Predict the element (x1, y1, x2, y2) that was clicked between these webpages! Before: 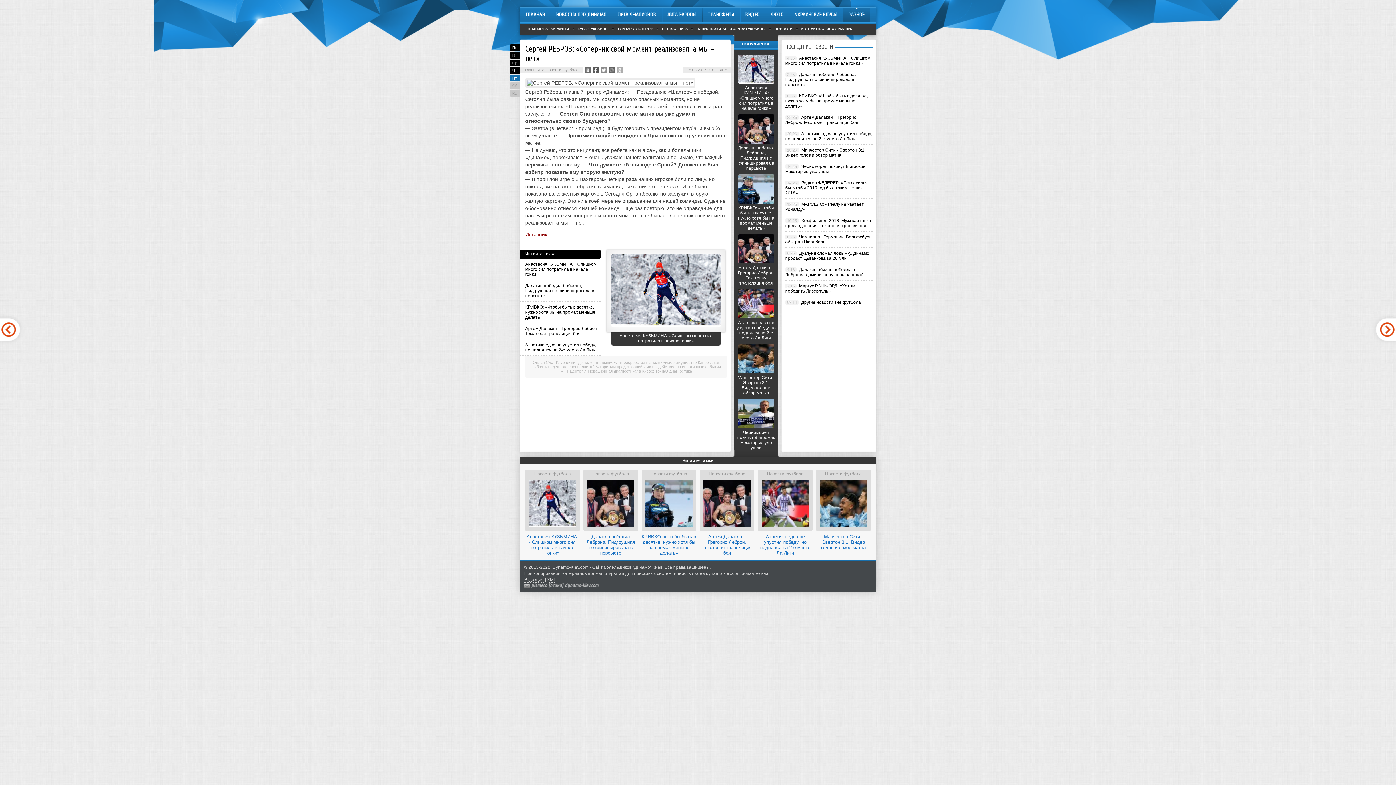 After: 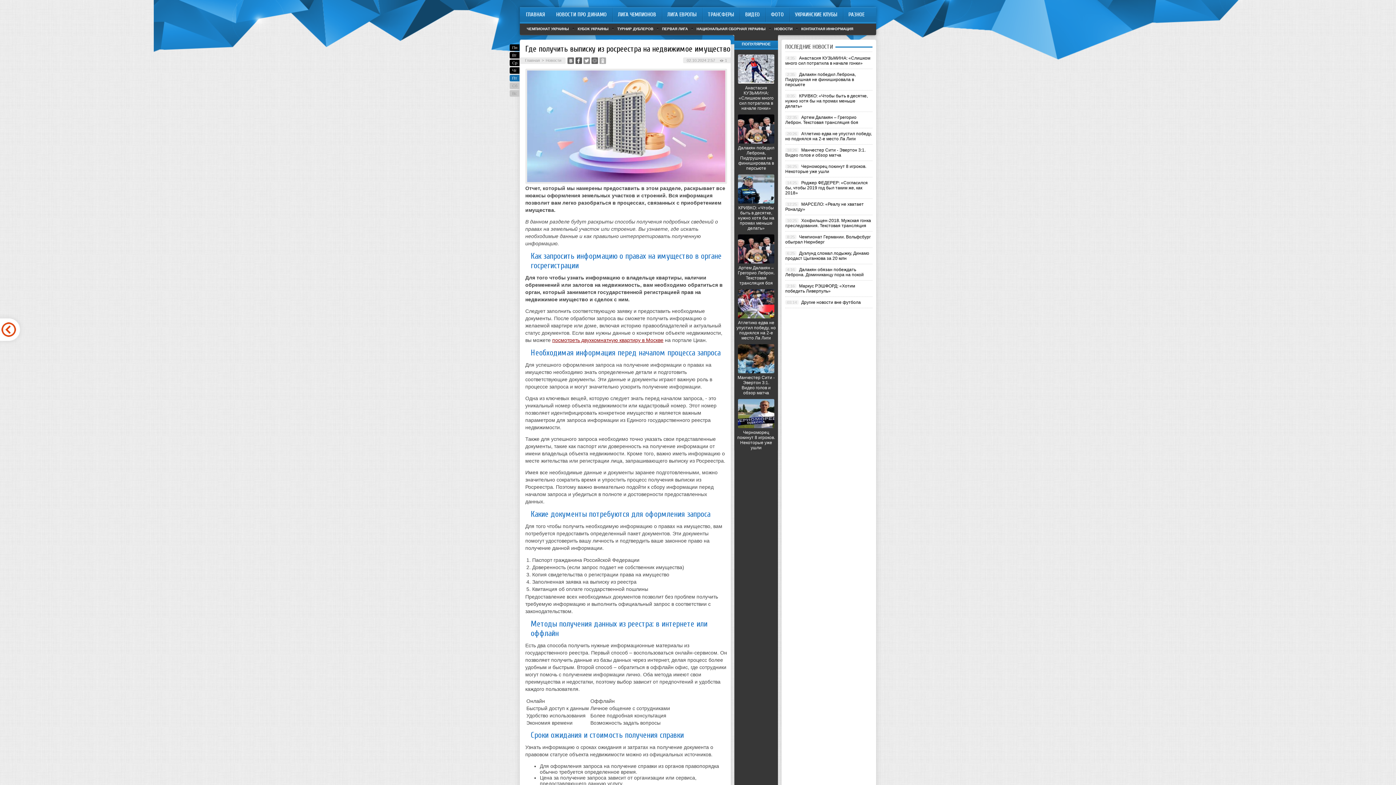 Action: label: Где получить выписку из росреестра на недвижимое имущество bbox: (576, 360, 696, 364)